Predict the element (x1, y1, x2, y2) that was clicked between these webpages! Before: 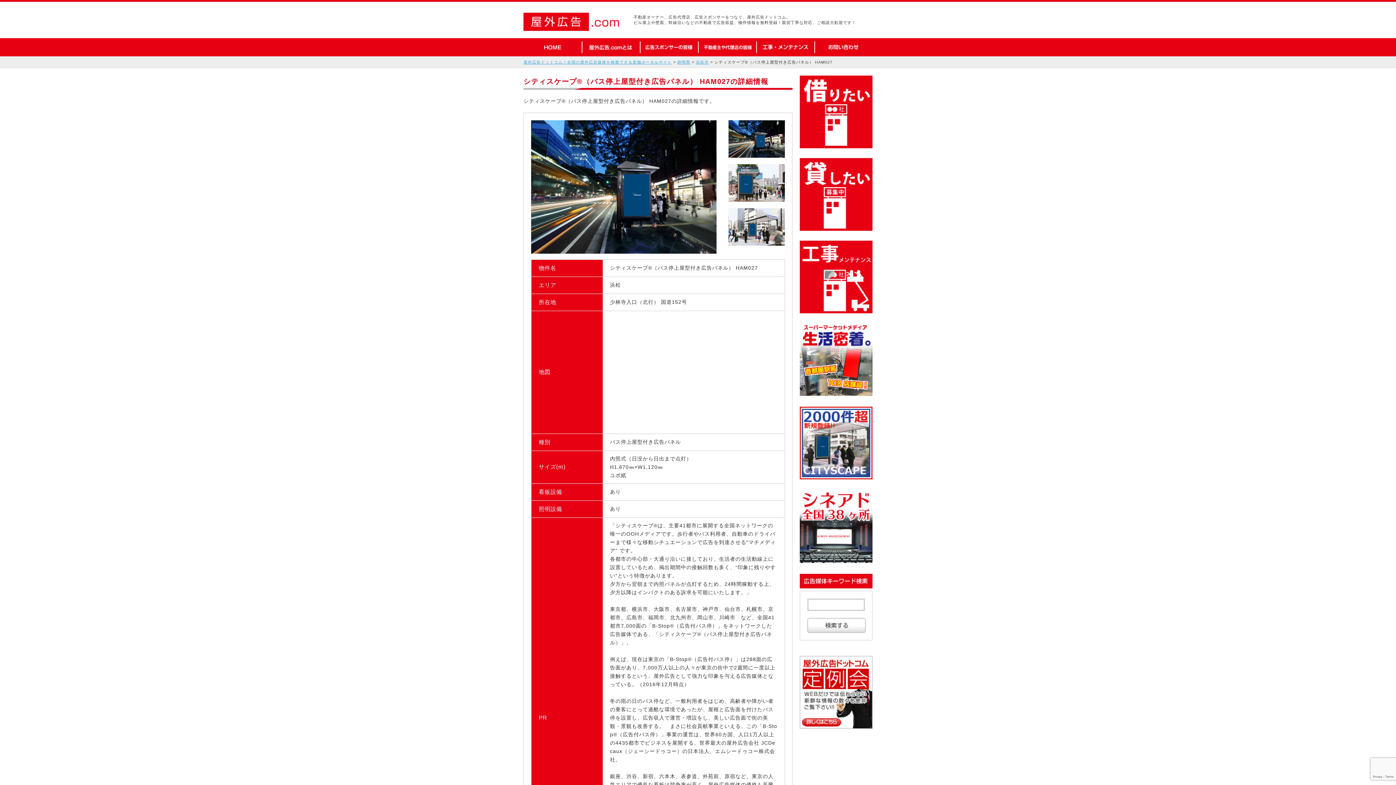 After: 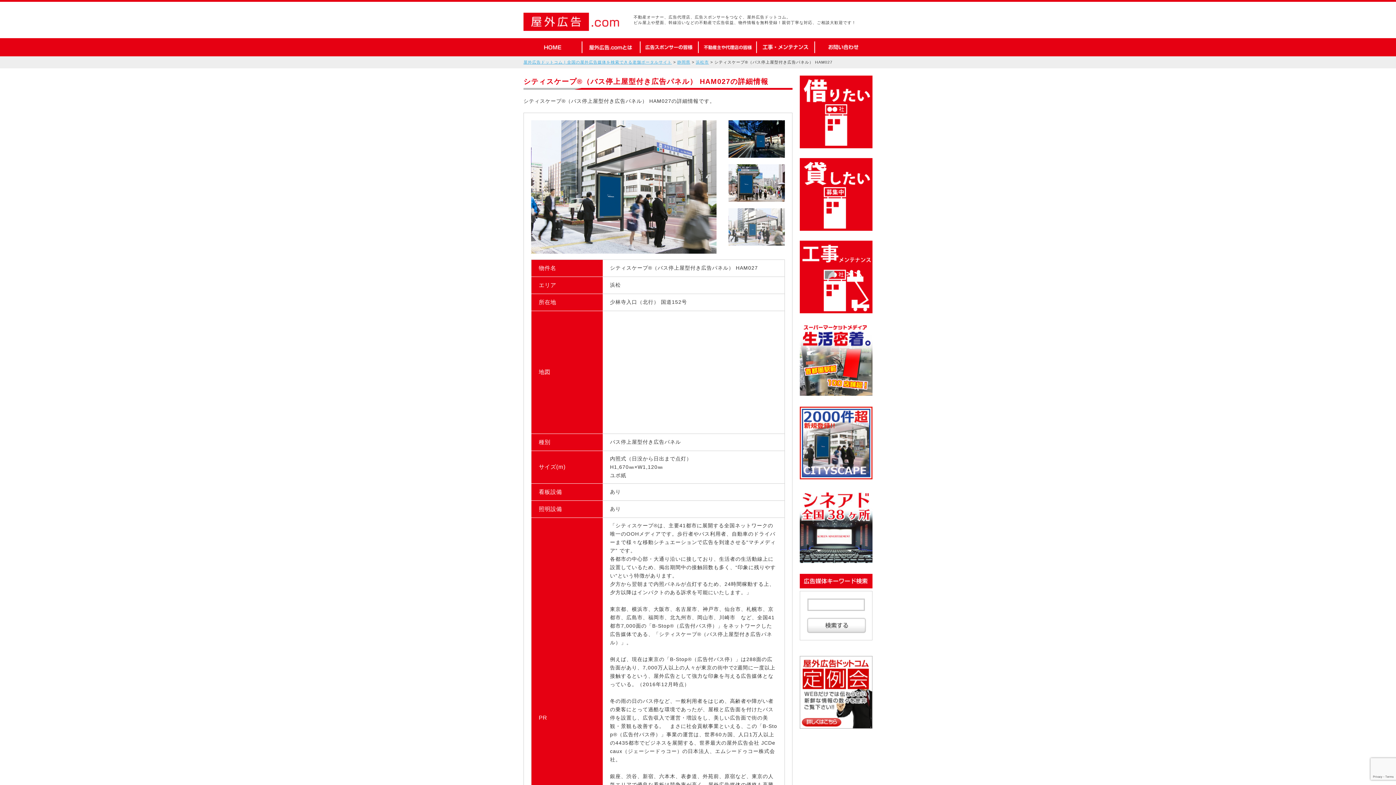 Action: bbox: (728, 208, 785, 248)